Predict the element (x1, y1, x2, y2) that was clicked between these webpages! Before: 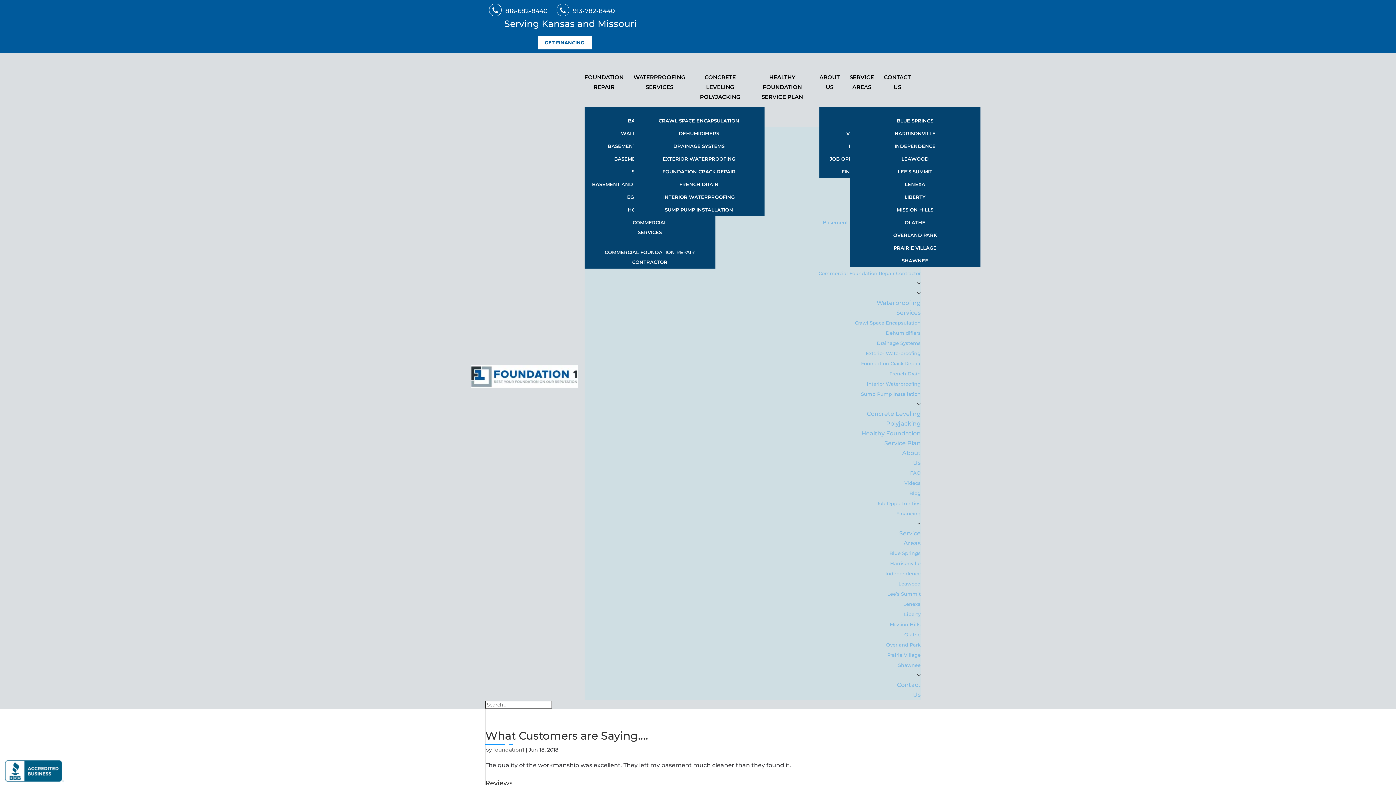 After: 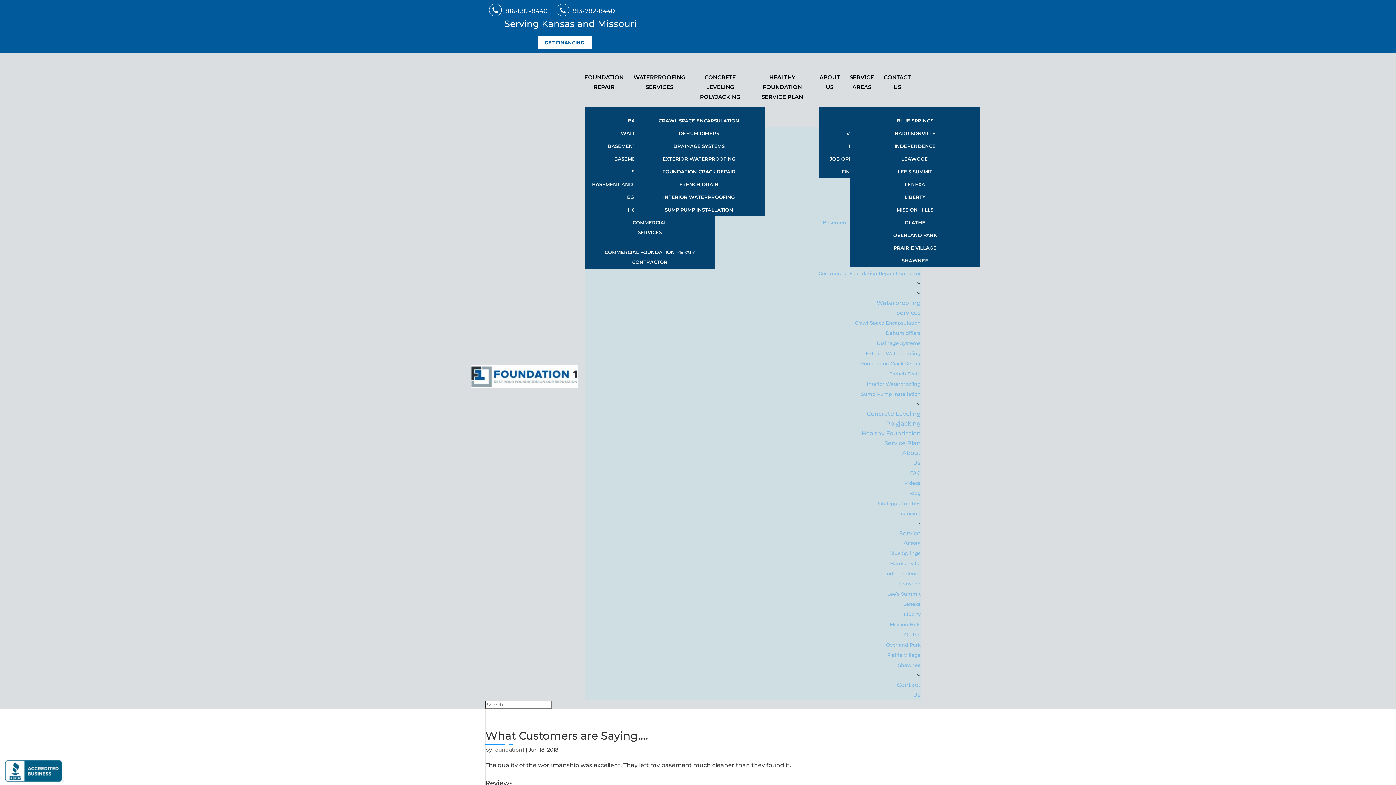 Action: label: 816-682-8440  bbox: (489, 7, 549, 14)